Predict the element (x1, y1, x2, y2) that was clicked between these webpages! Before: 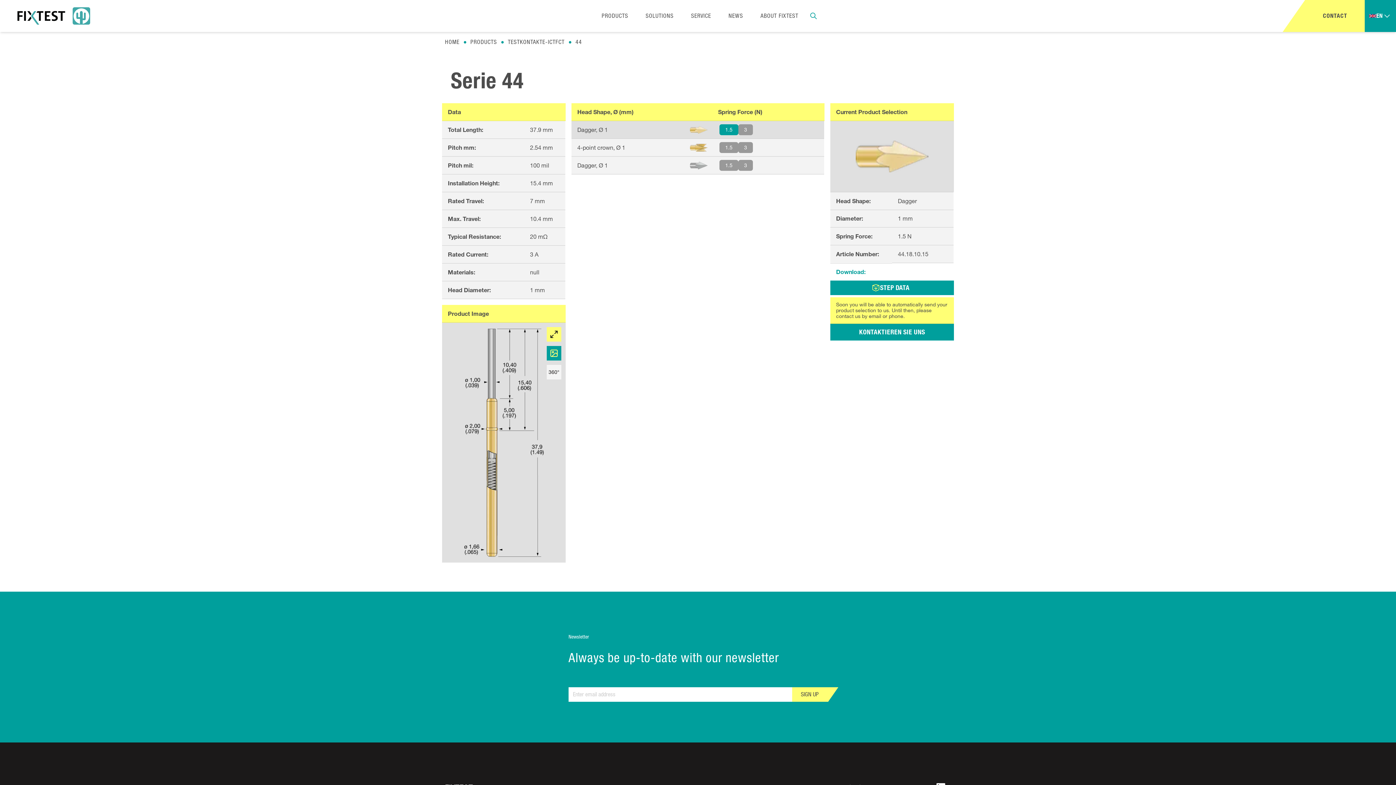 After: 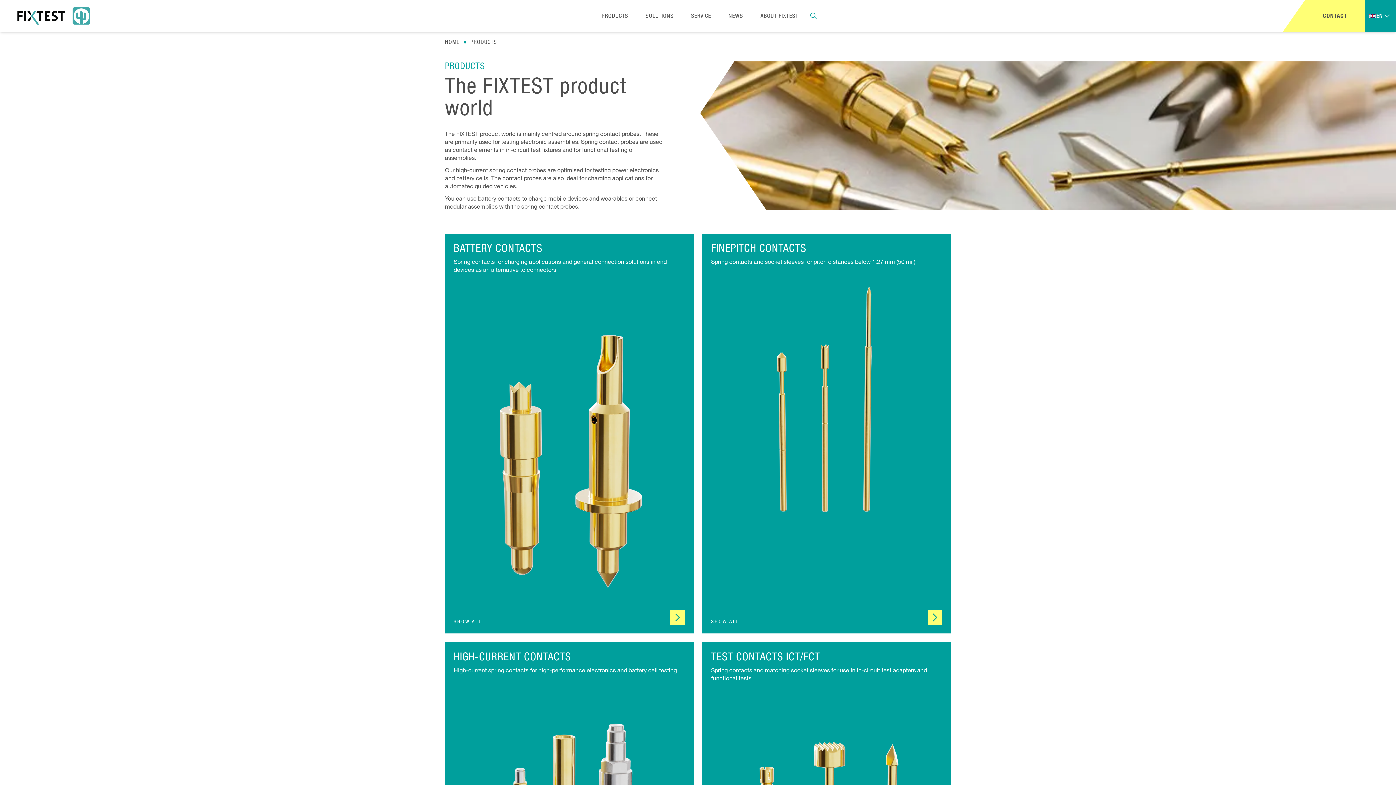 Action: bbox: (601, 12, 628, 19) label: PRODUCTS